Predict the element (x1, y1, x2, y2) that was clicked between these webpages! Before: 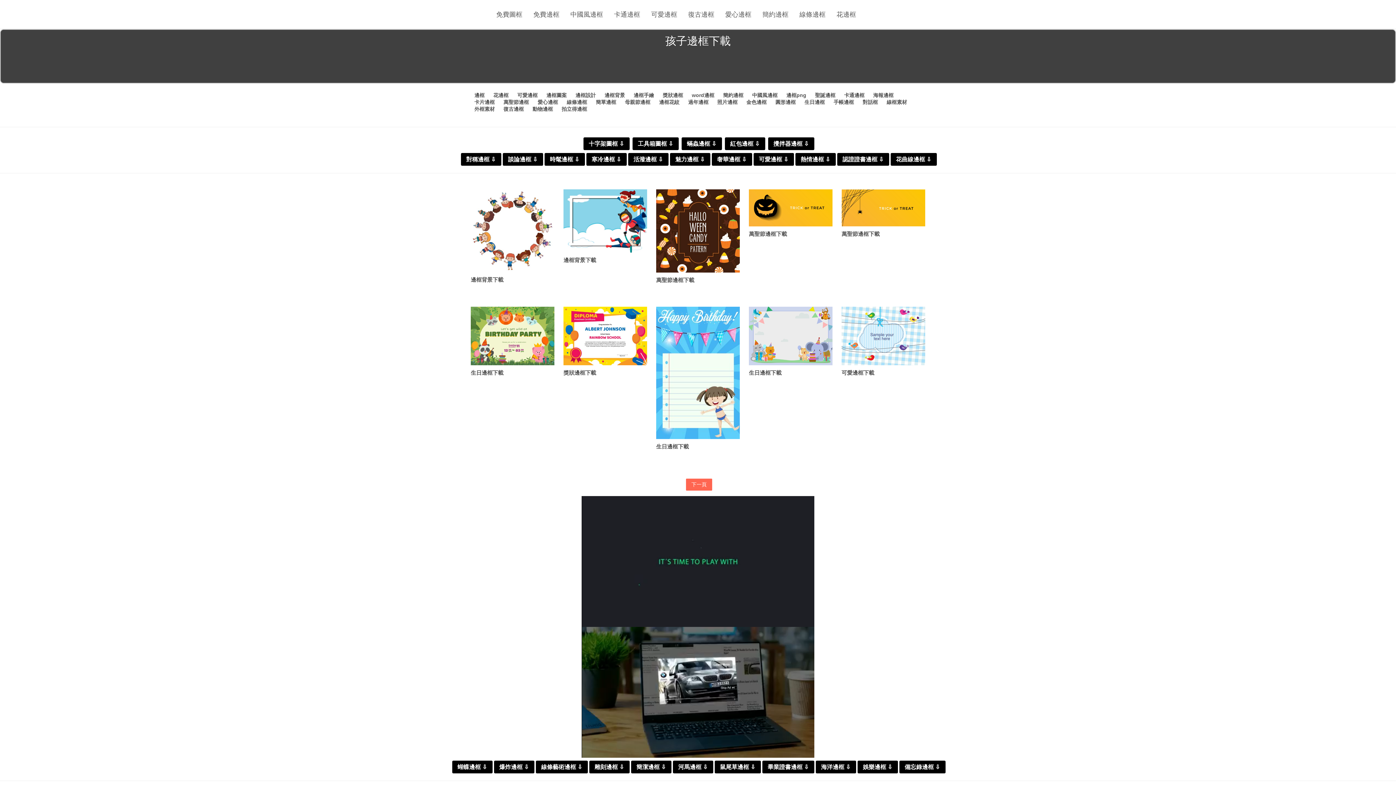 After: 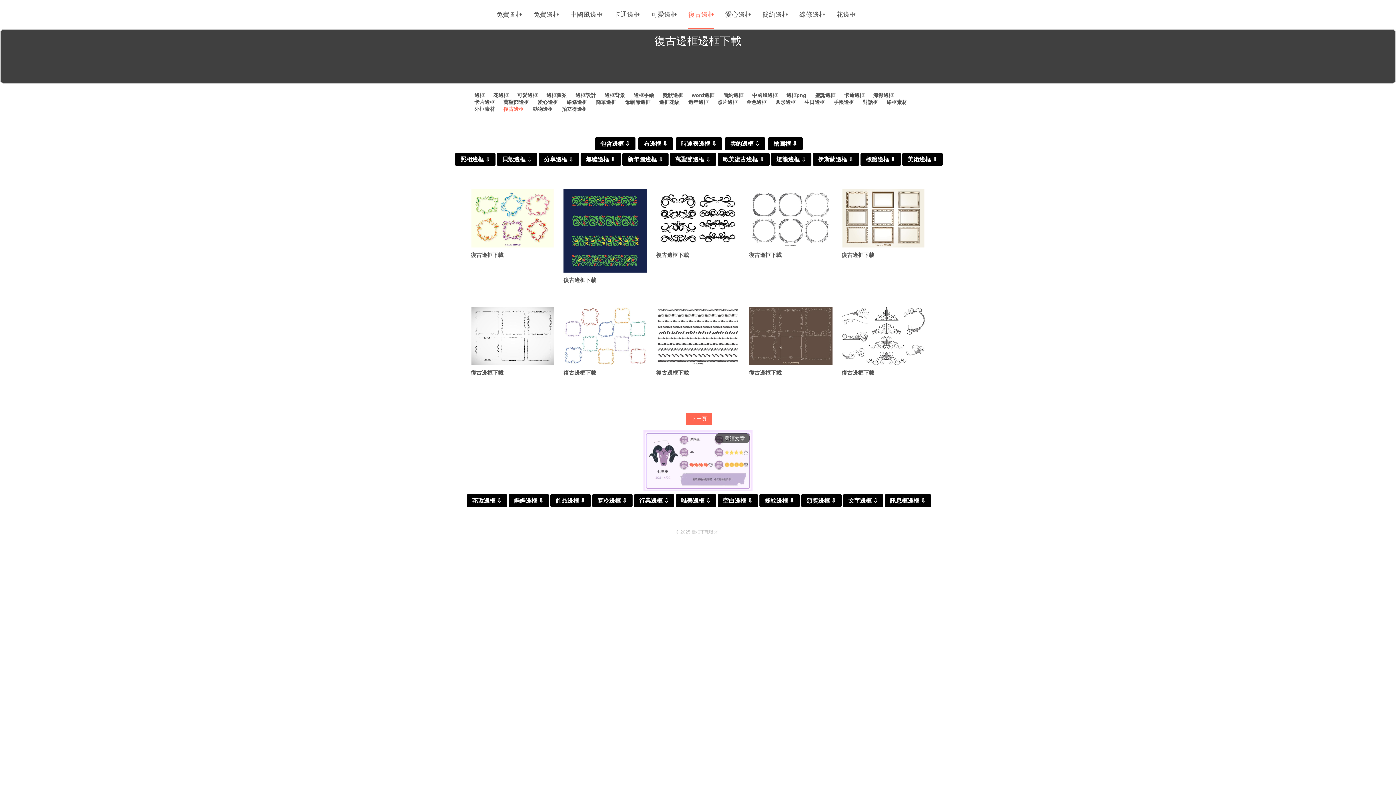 Action: label: 復古邊框 bbox: (688, 0, 714, 29)